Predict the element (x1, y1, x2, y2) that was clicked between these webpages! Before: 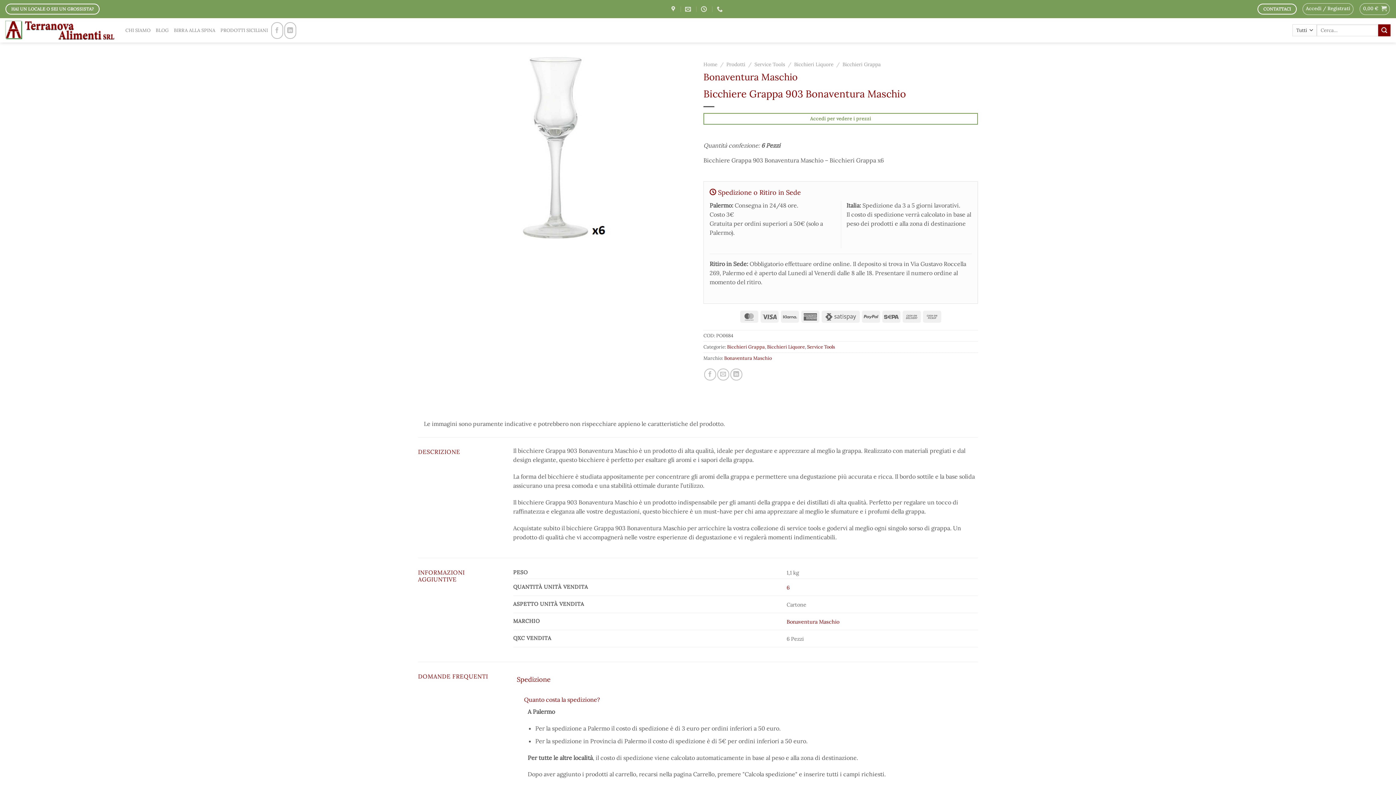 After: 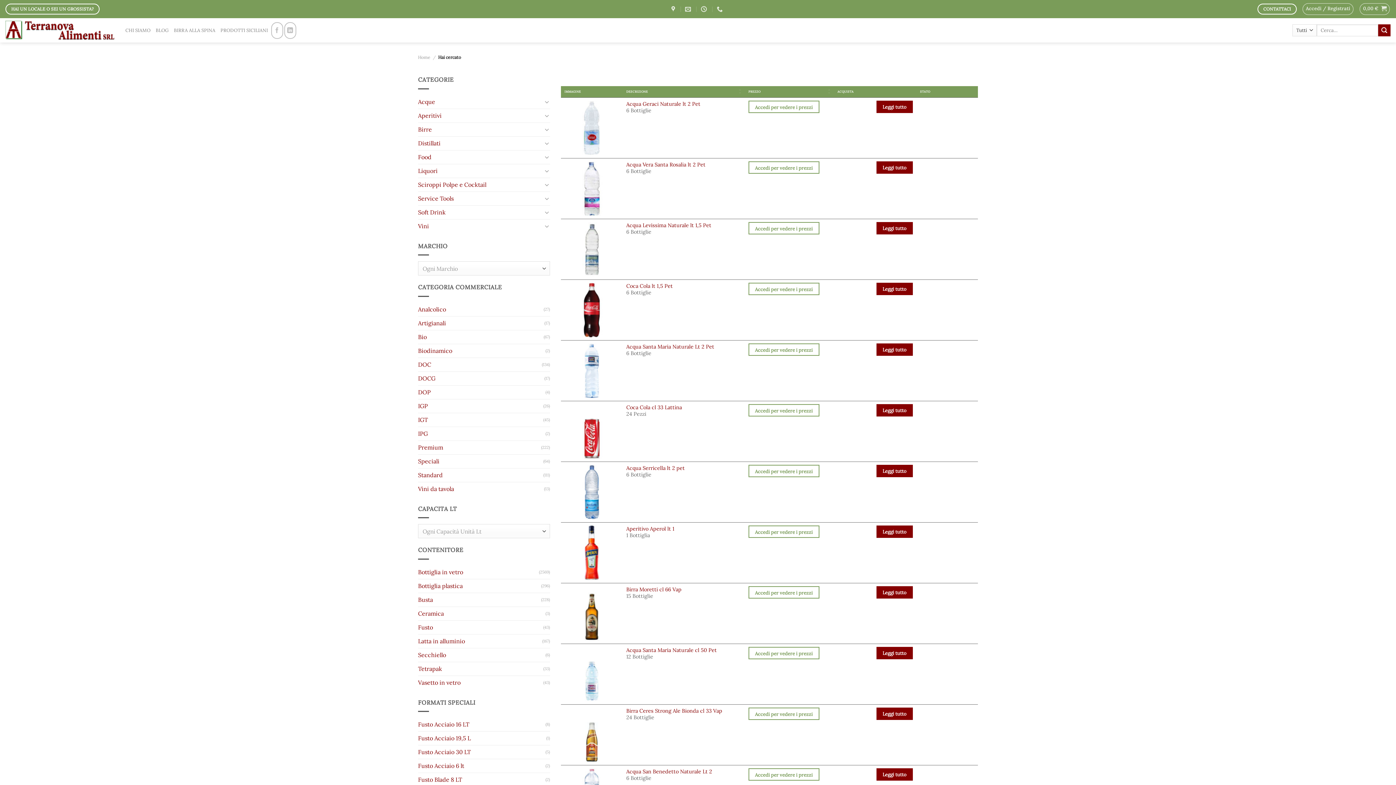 Action: label: Invia bbox: (1378, 24, 1390, 36)